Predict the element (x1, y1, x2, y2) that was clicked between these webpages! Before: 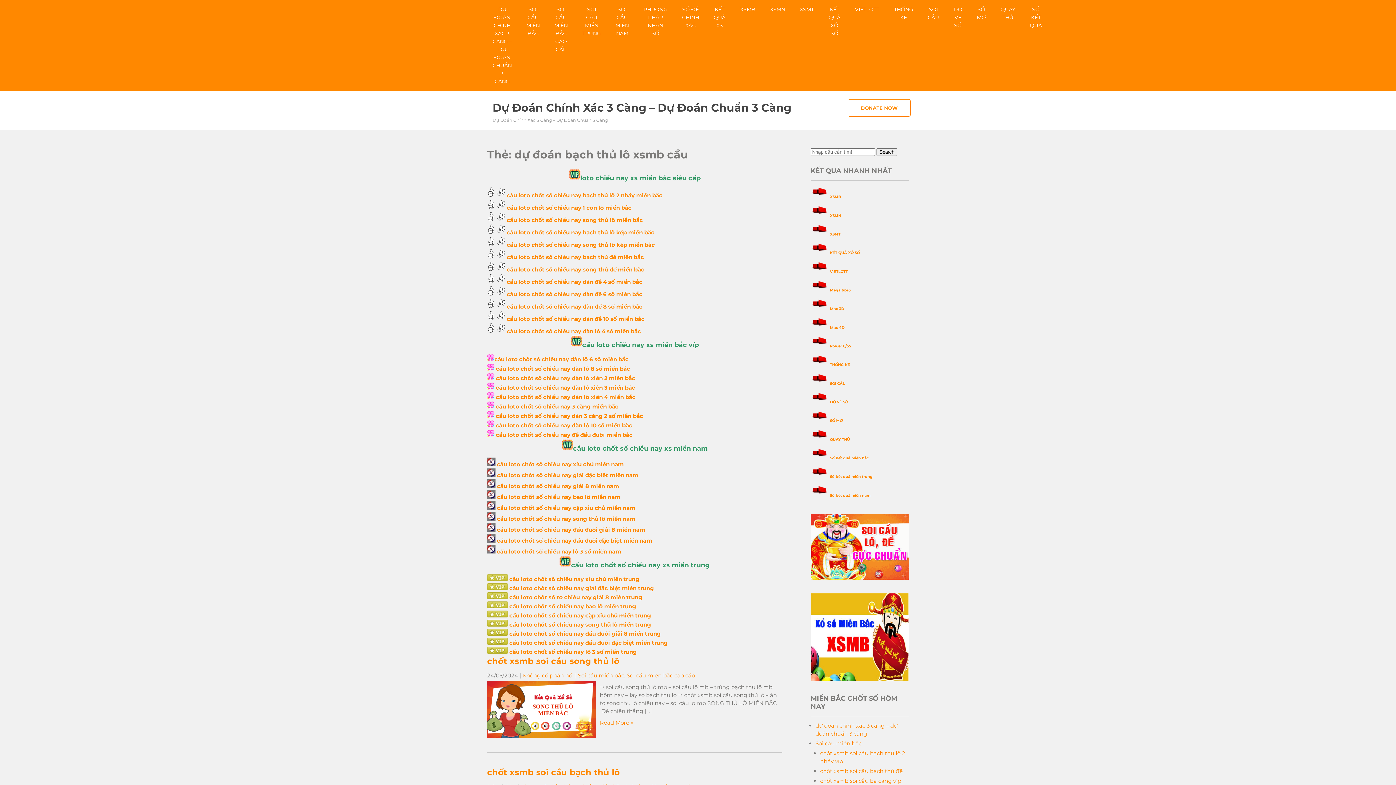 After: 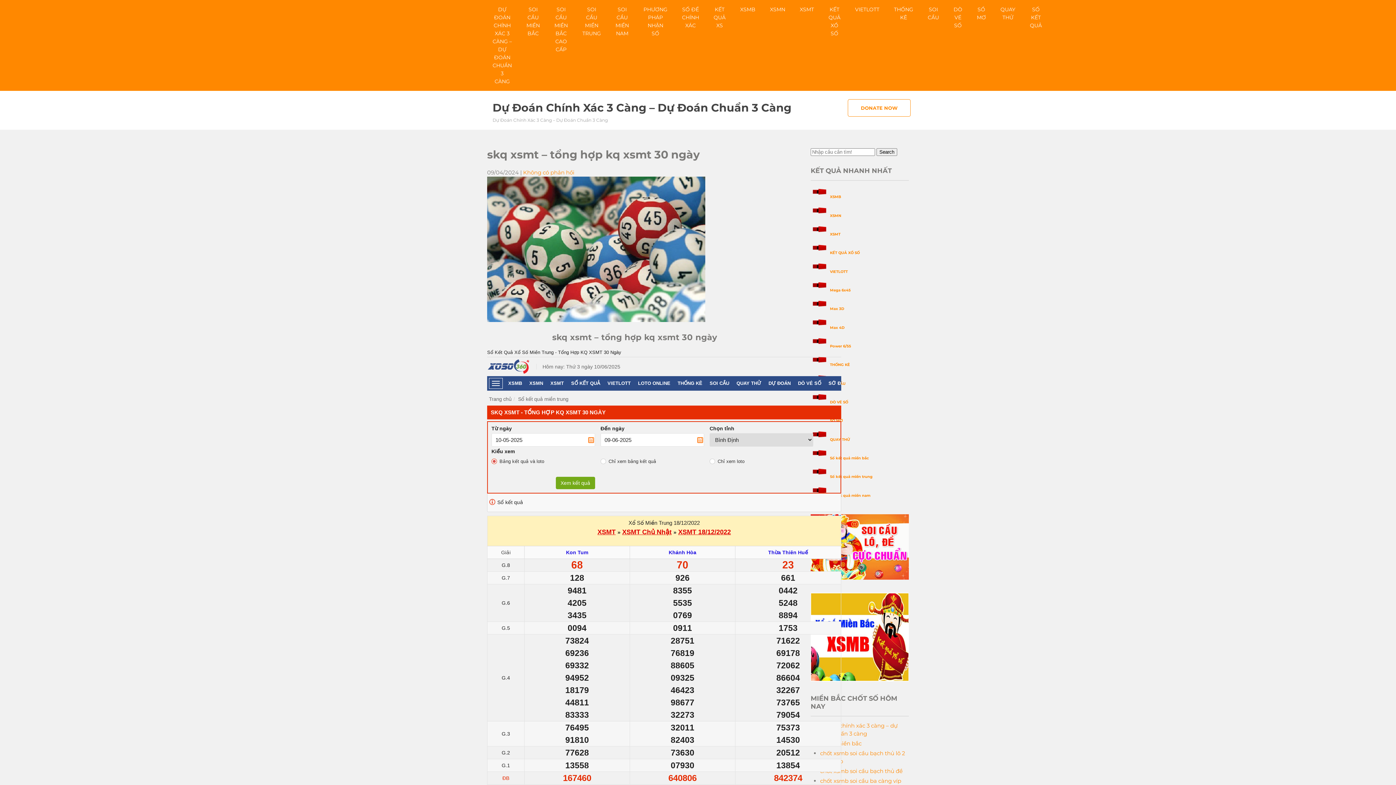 Action: bbox: (830, 474, 873, 479) label: Số kết quả miền trung 